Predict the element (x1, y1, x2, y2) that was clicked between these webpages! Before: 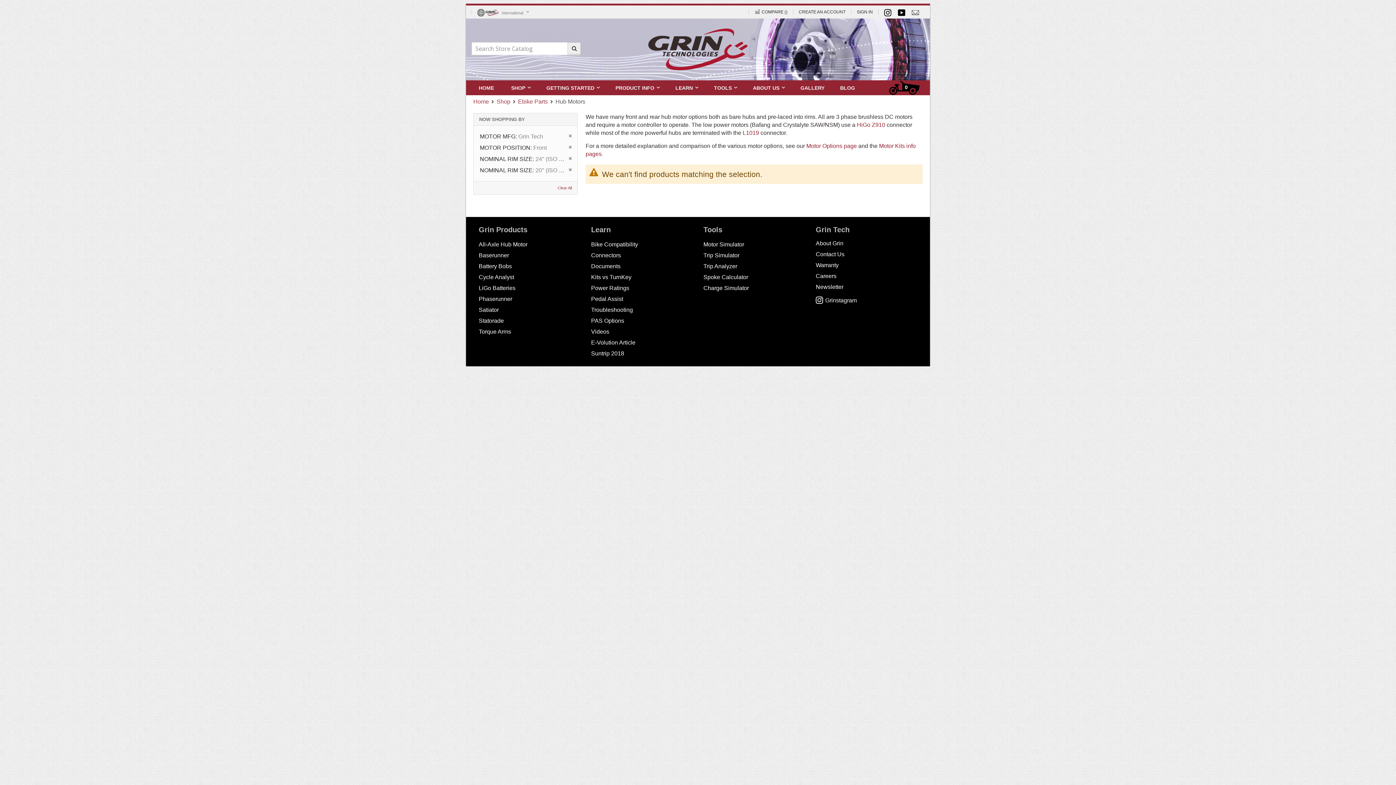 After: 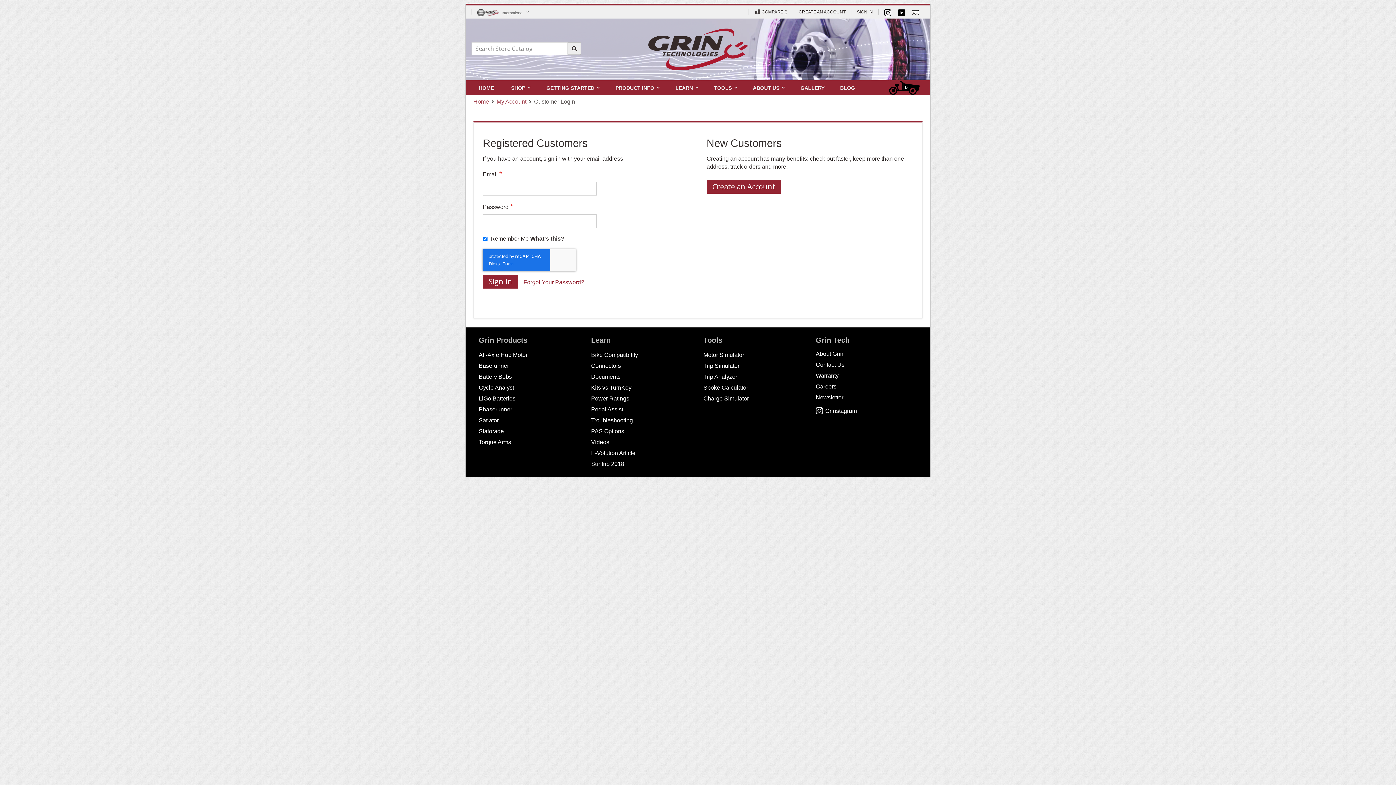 Action: bbox: (851, 9, 878, 14) label: SIGN IN